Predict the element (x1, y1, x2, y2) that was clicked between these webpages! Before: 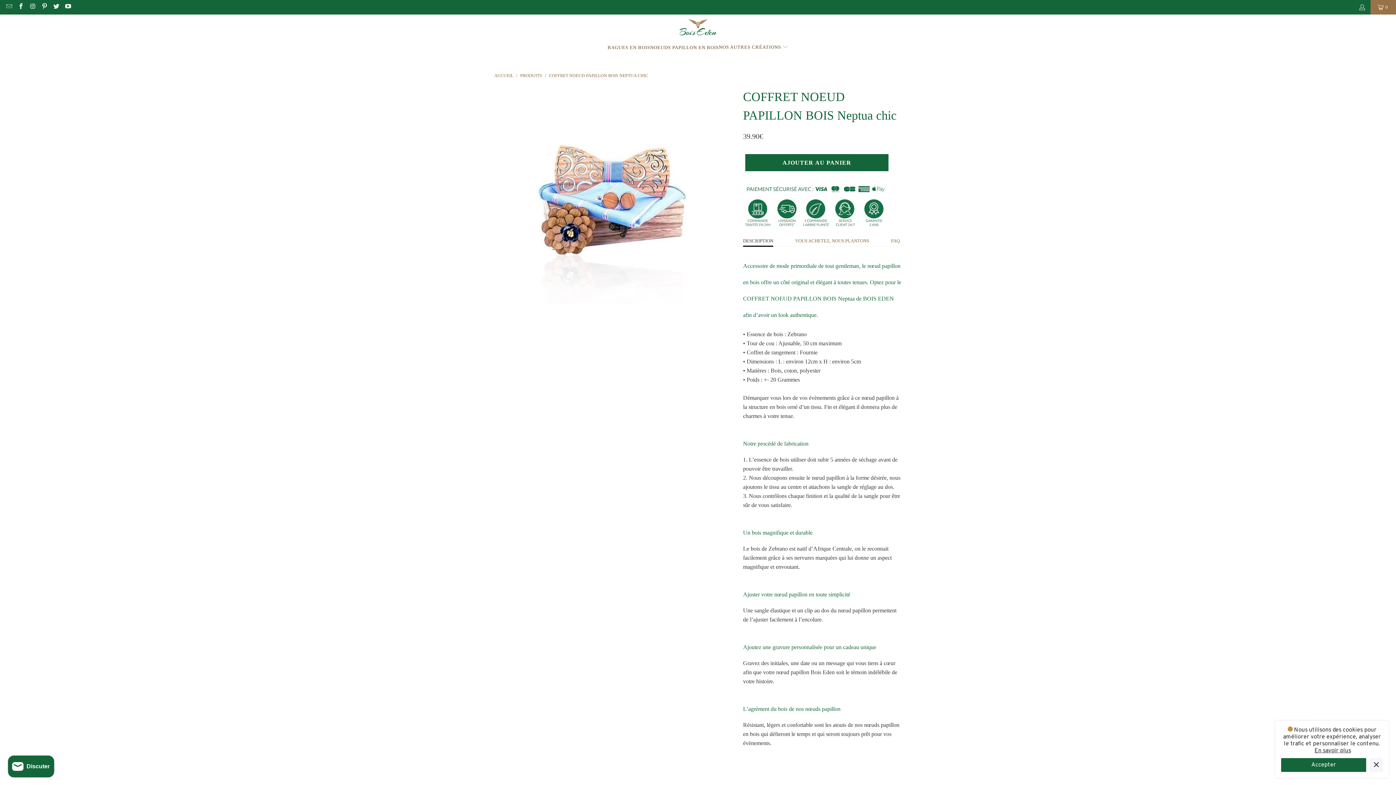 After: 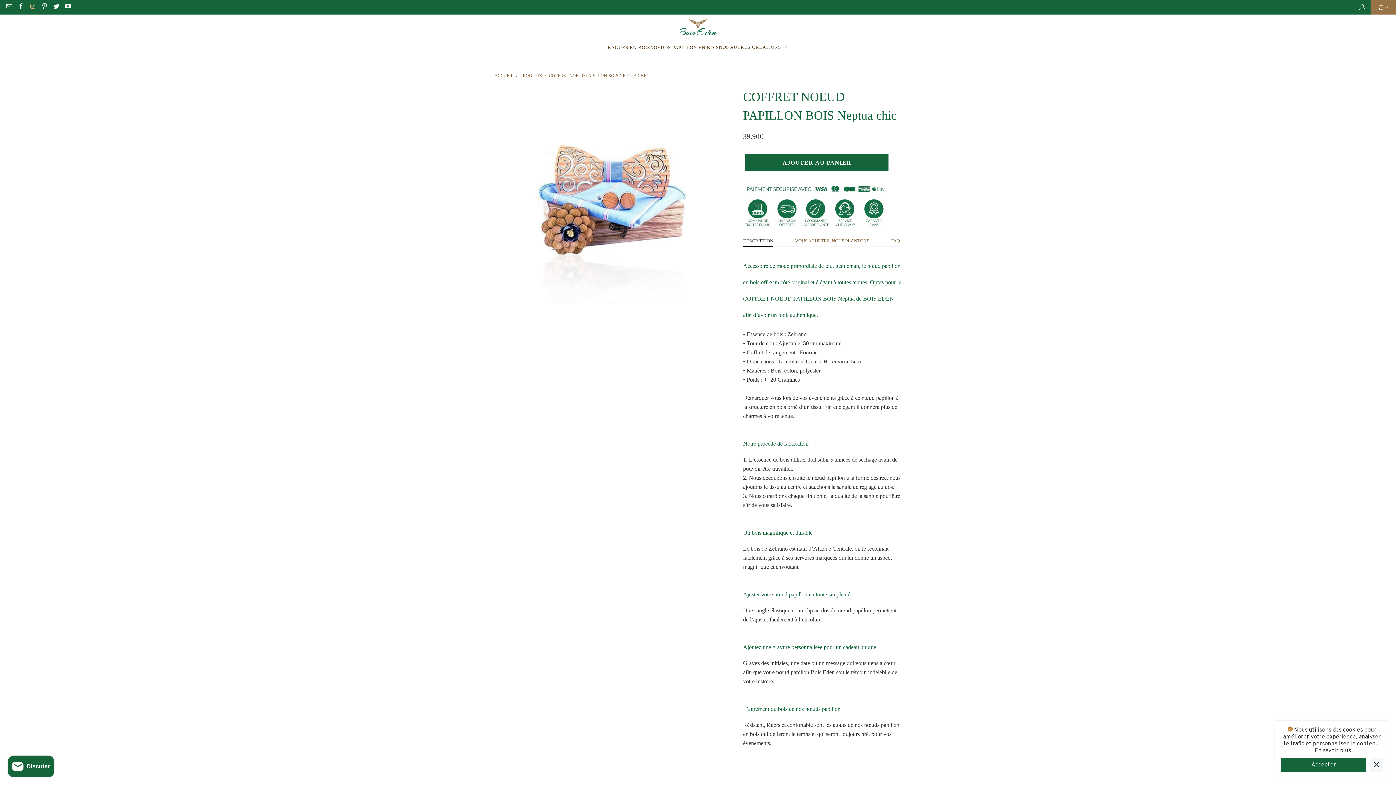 Action: bbox: (29, 4, 35, 9)